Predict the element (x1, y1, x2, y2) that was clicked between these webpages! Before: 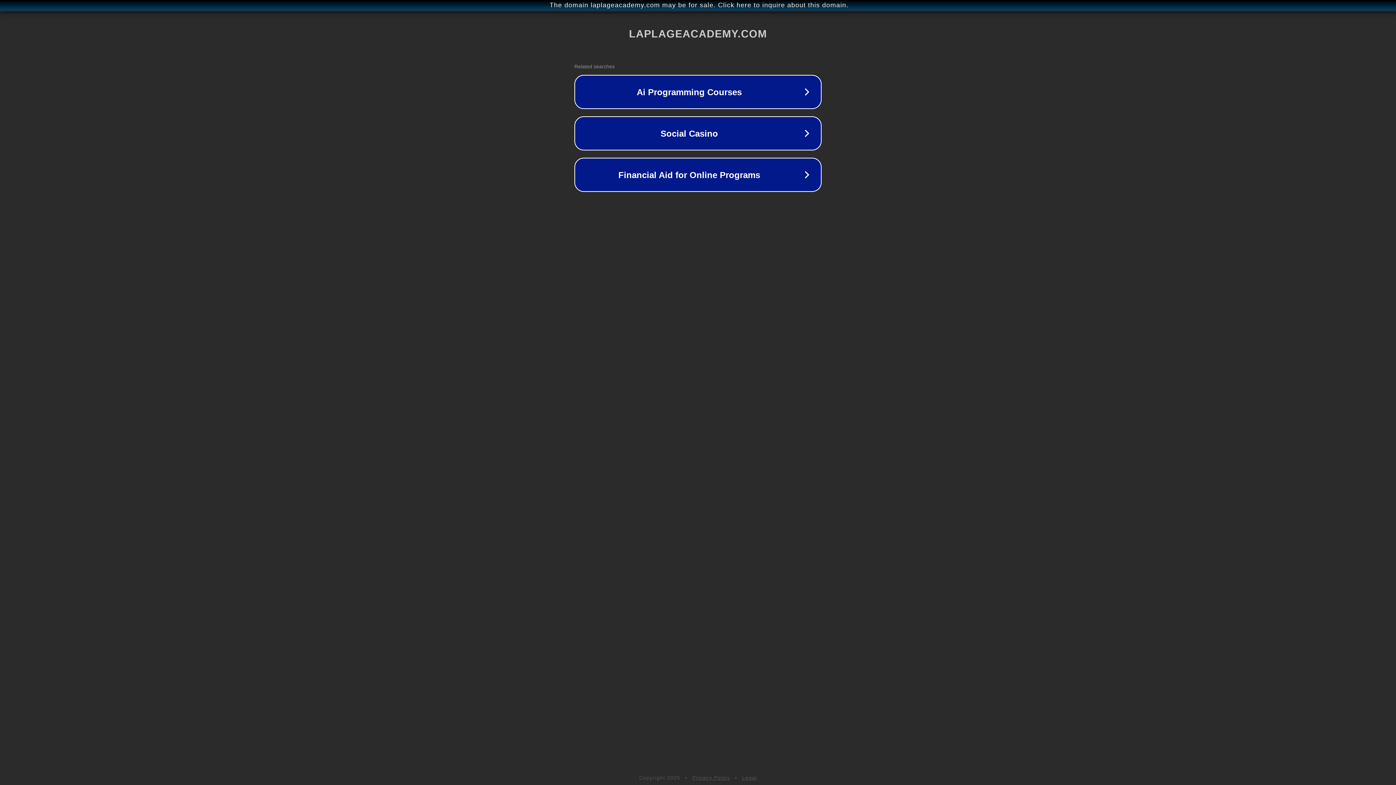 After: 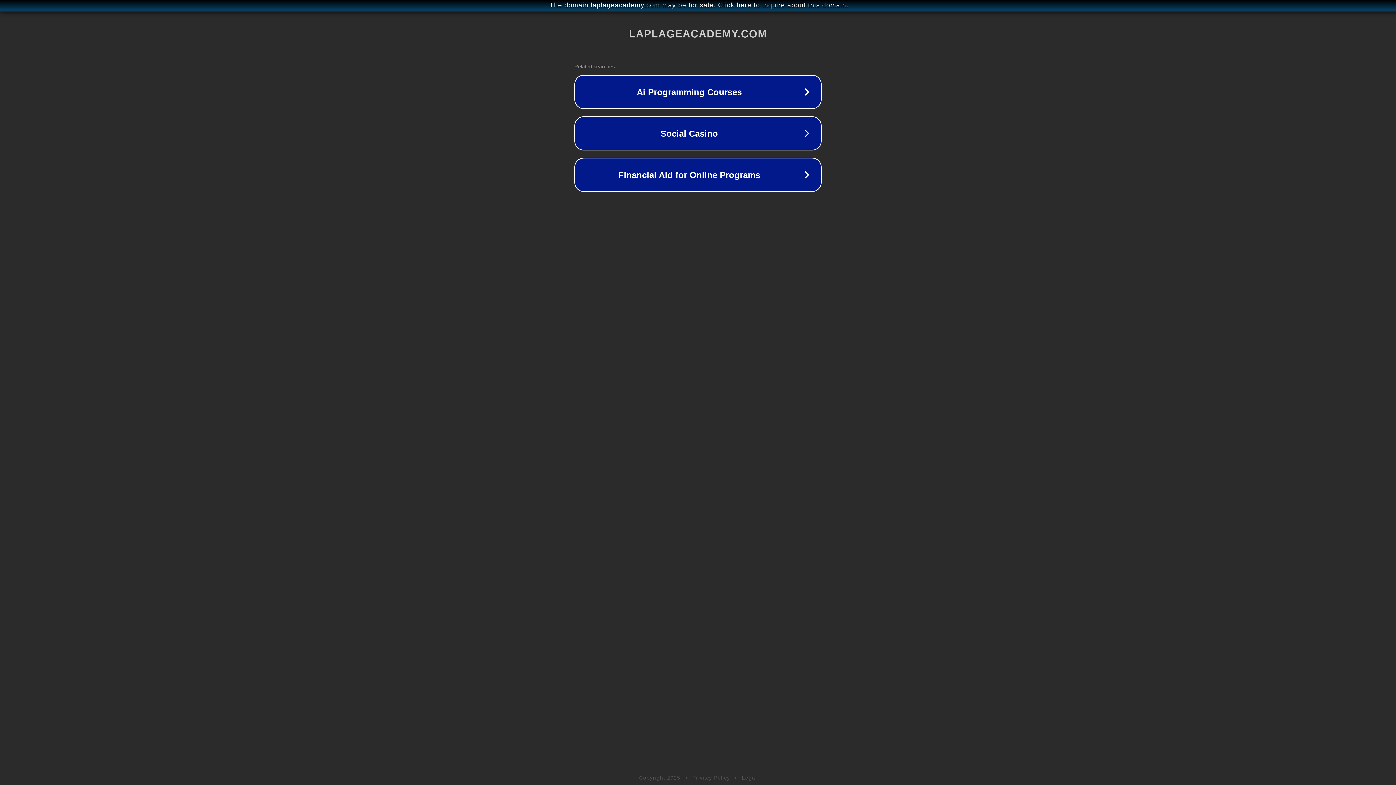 Action: label: Privacy Policy bbox: (692, 775, 730, 781)